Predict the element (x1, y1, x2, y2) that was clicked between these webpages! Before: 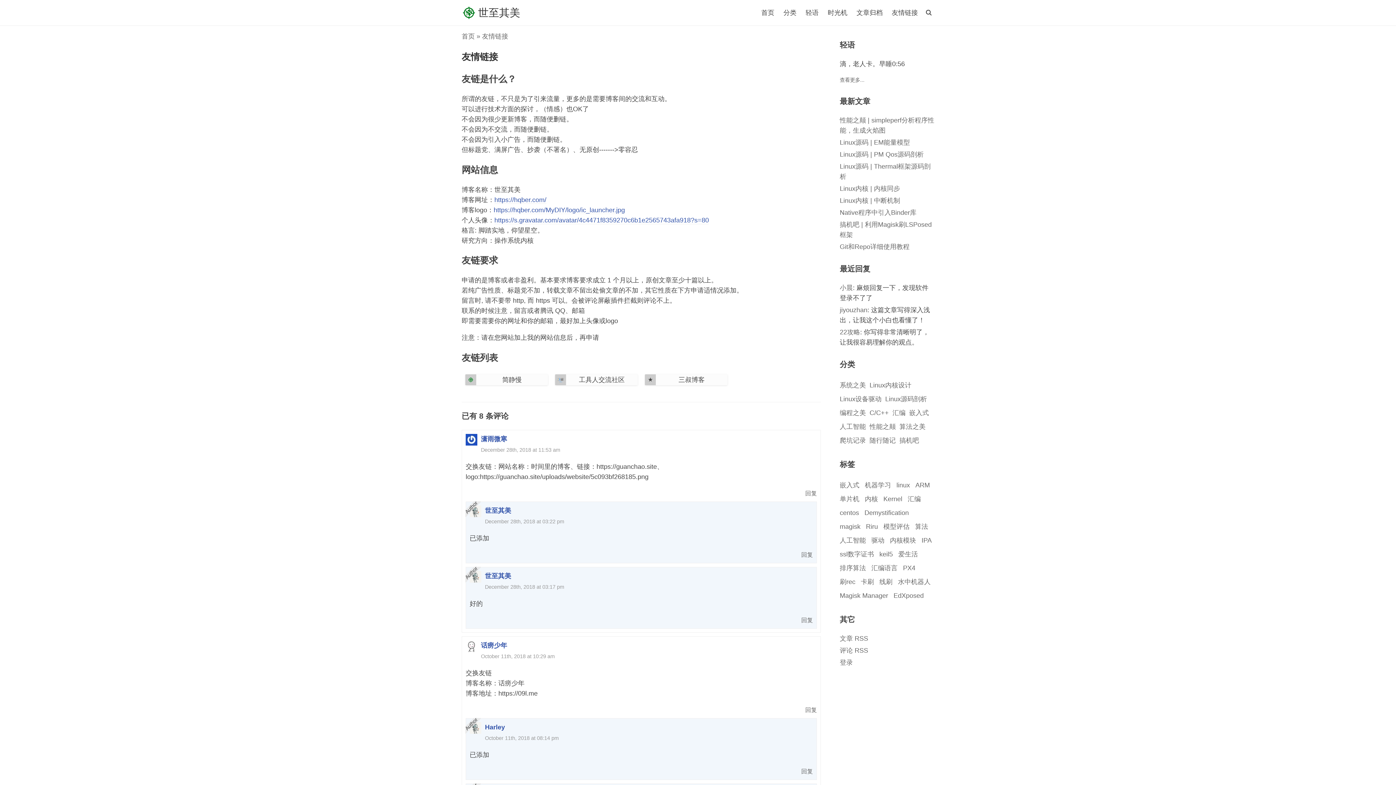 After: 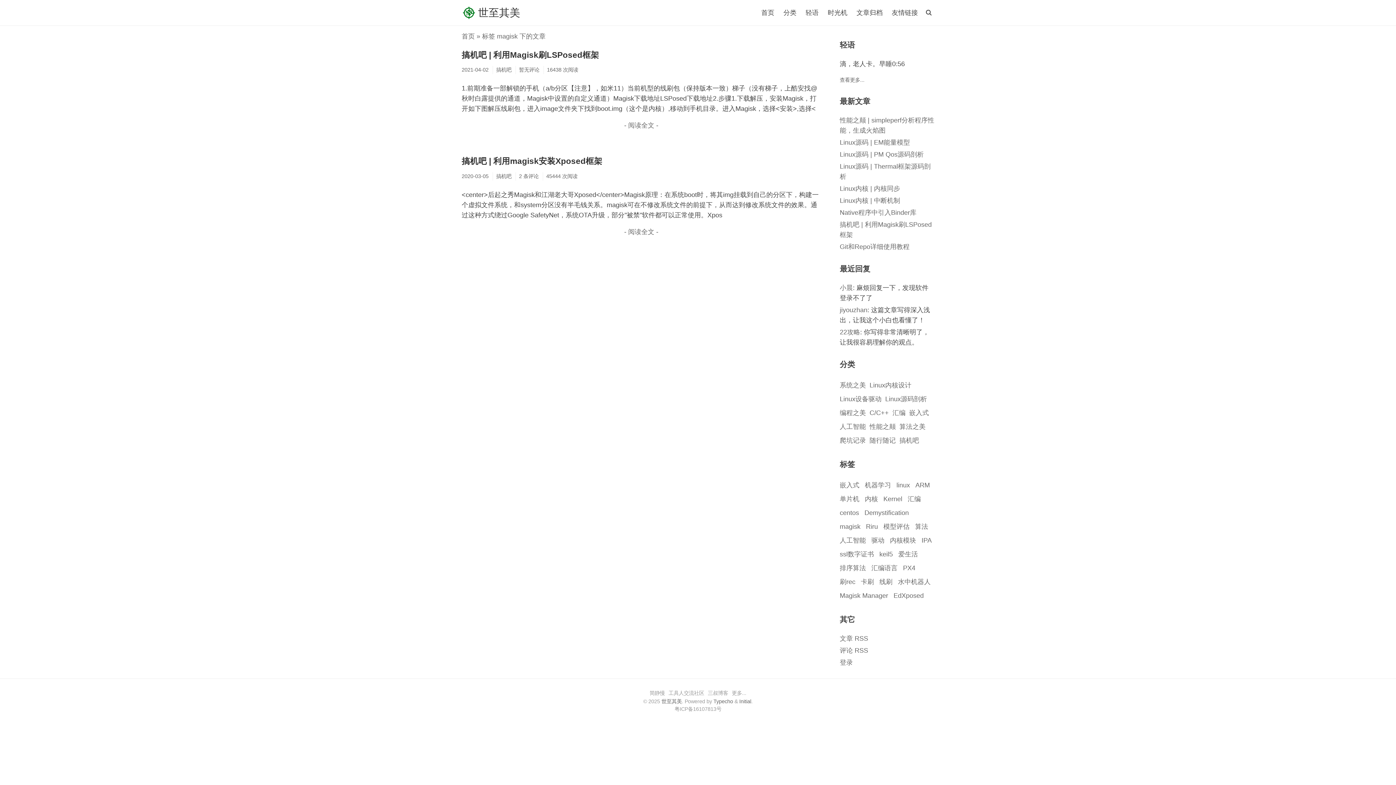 Action: bbox: (840, 523, 860, 530) label: magisk